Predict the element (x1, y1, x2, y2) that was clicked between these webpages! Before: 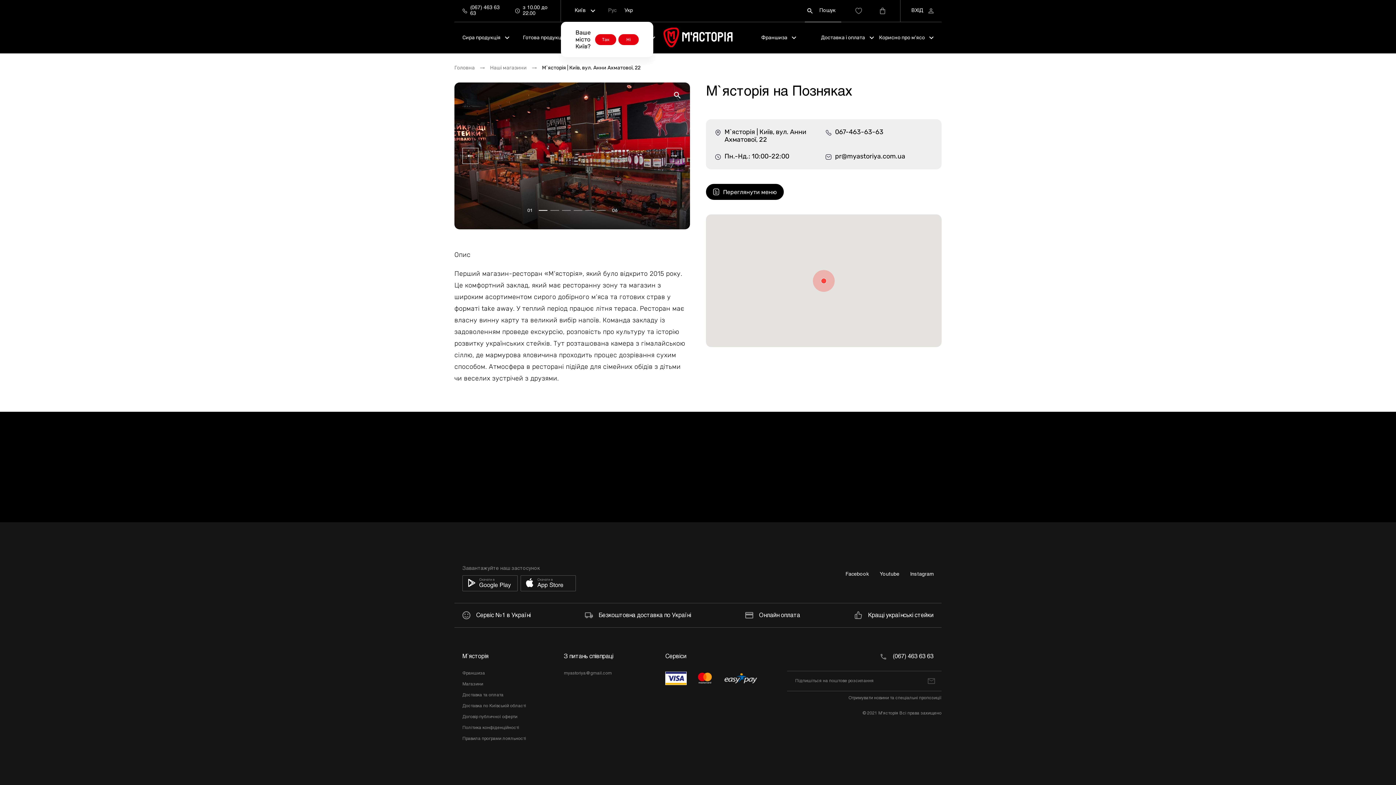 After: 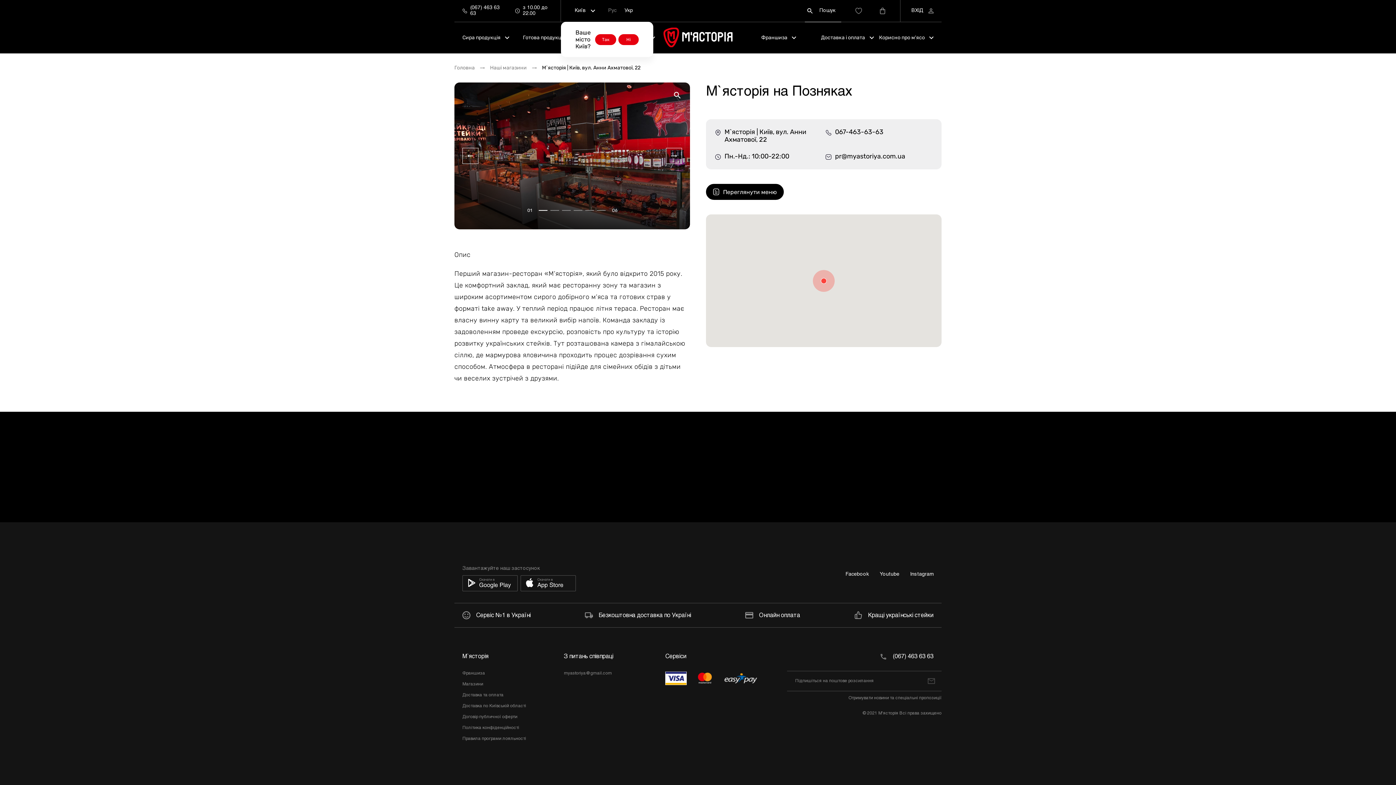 Action: bbox: (665, 671, 687, 685)